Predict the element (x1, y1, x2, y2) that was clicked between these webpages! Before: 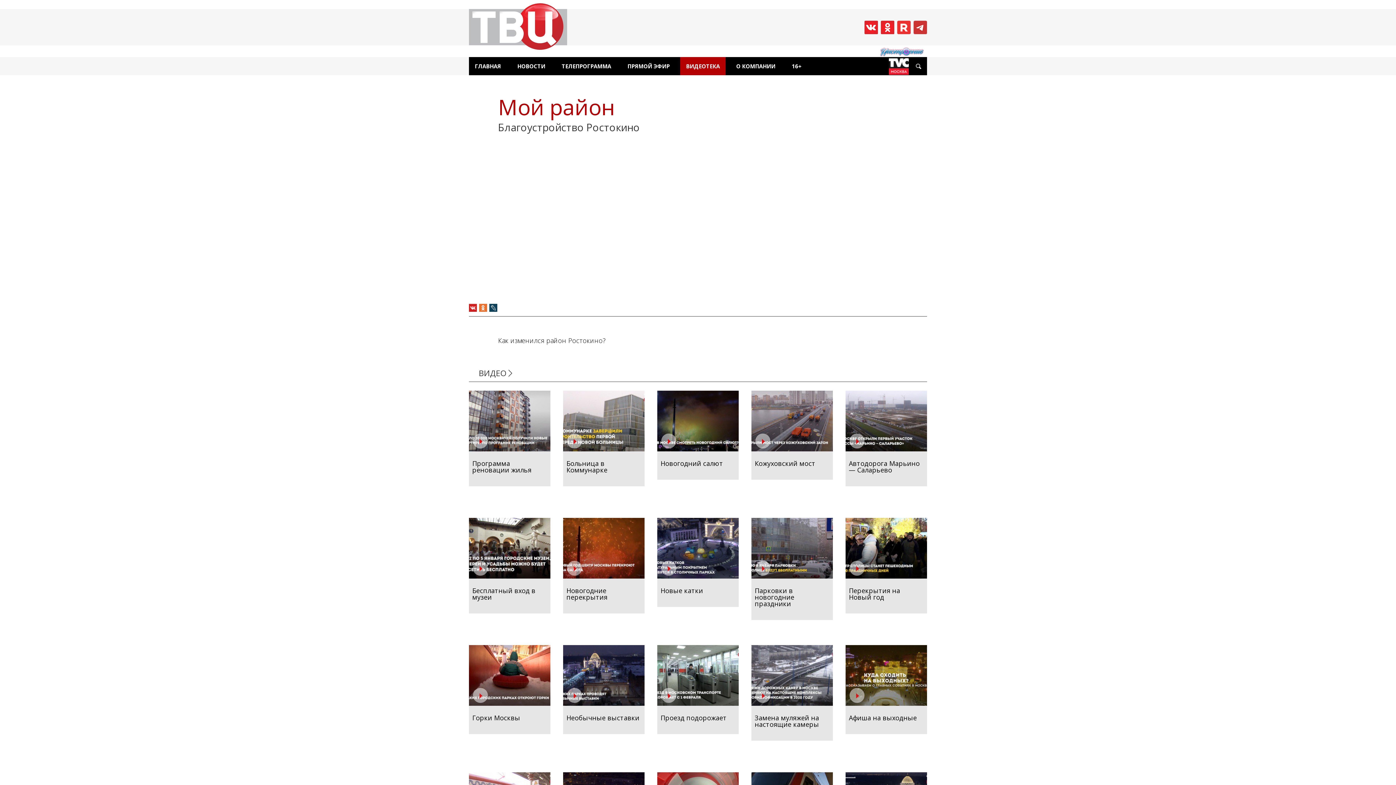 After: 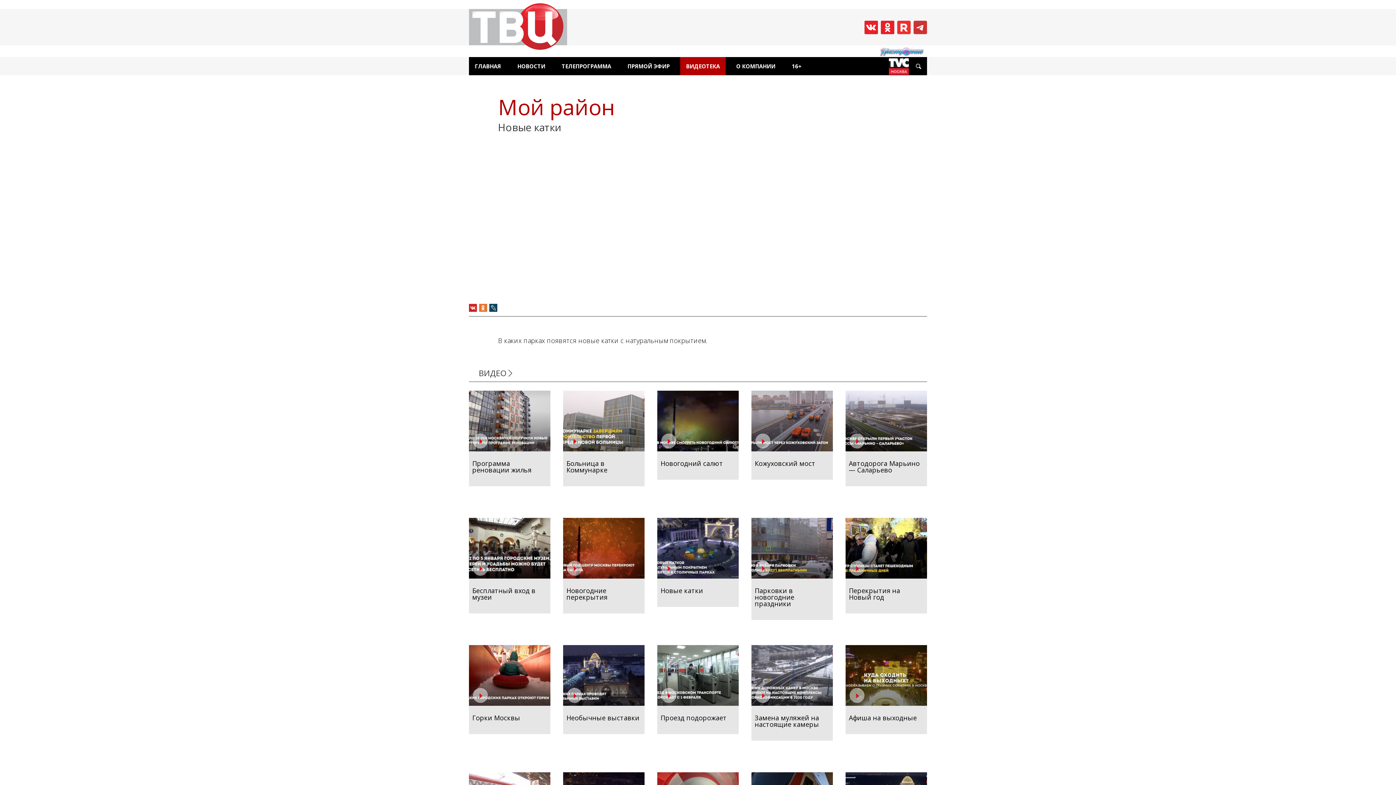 Action: label: Новые катки bbox: (657, 518, 738, 607)